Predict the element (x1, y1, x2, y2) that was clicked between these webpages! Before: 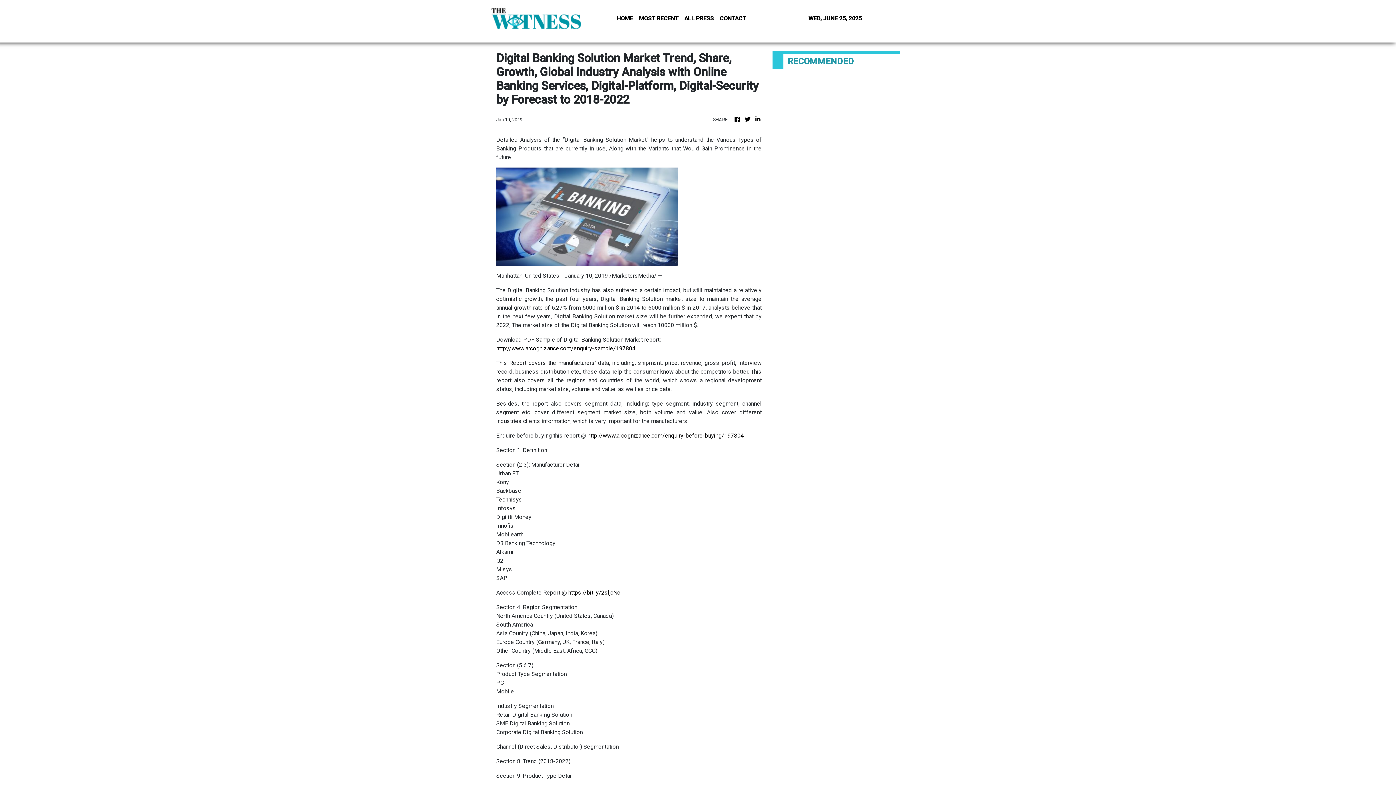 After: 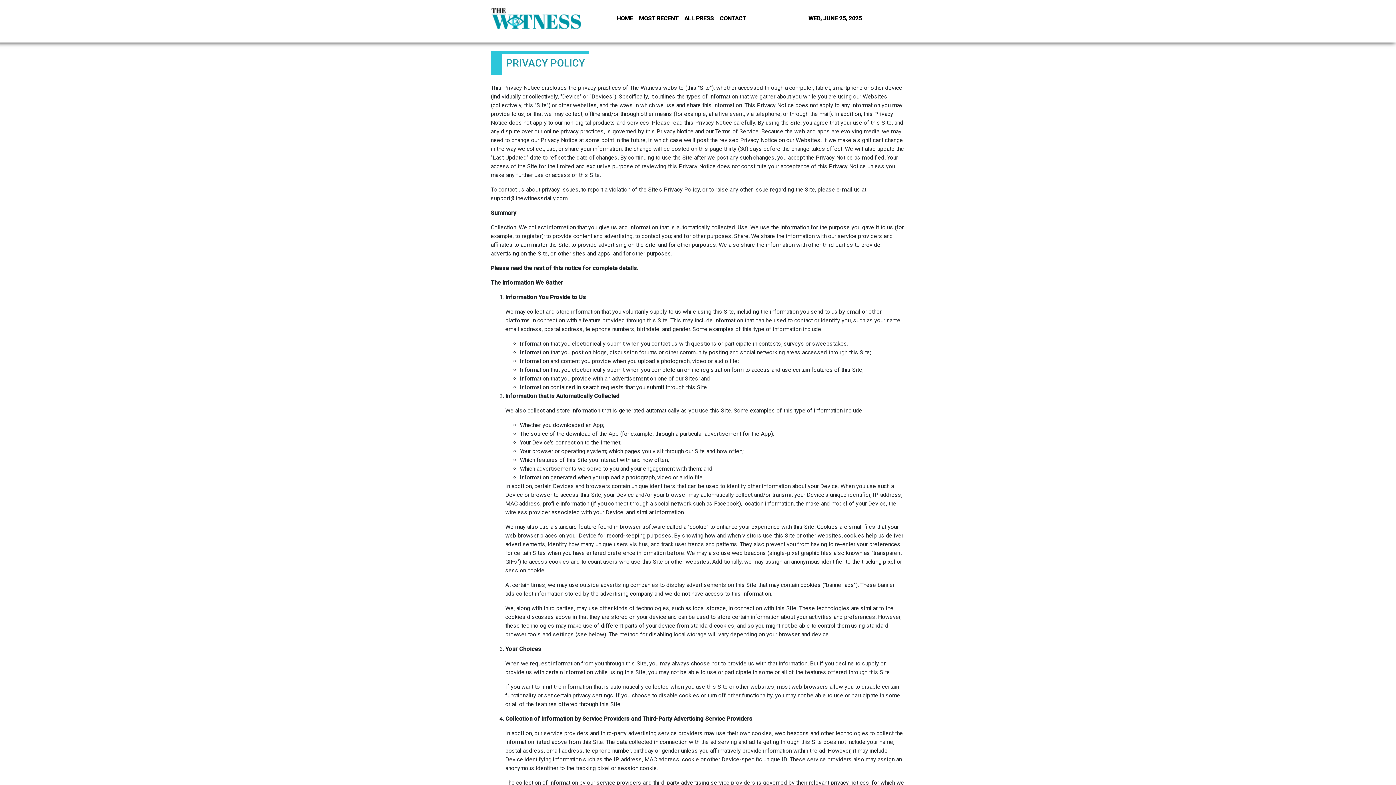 Action: bbox: (871, 349, 908, 356) label: Privacy Policy